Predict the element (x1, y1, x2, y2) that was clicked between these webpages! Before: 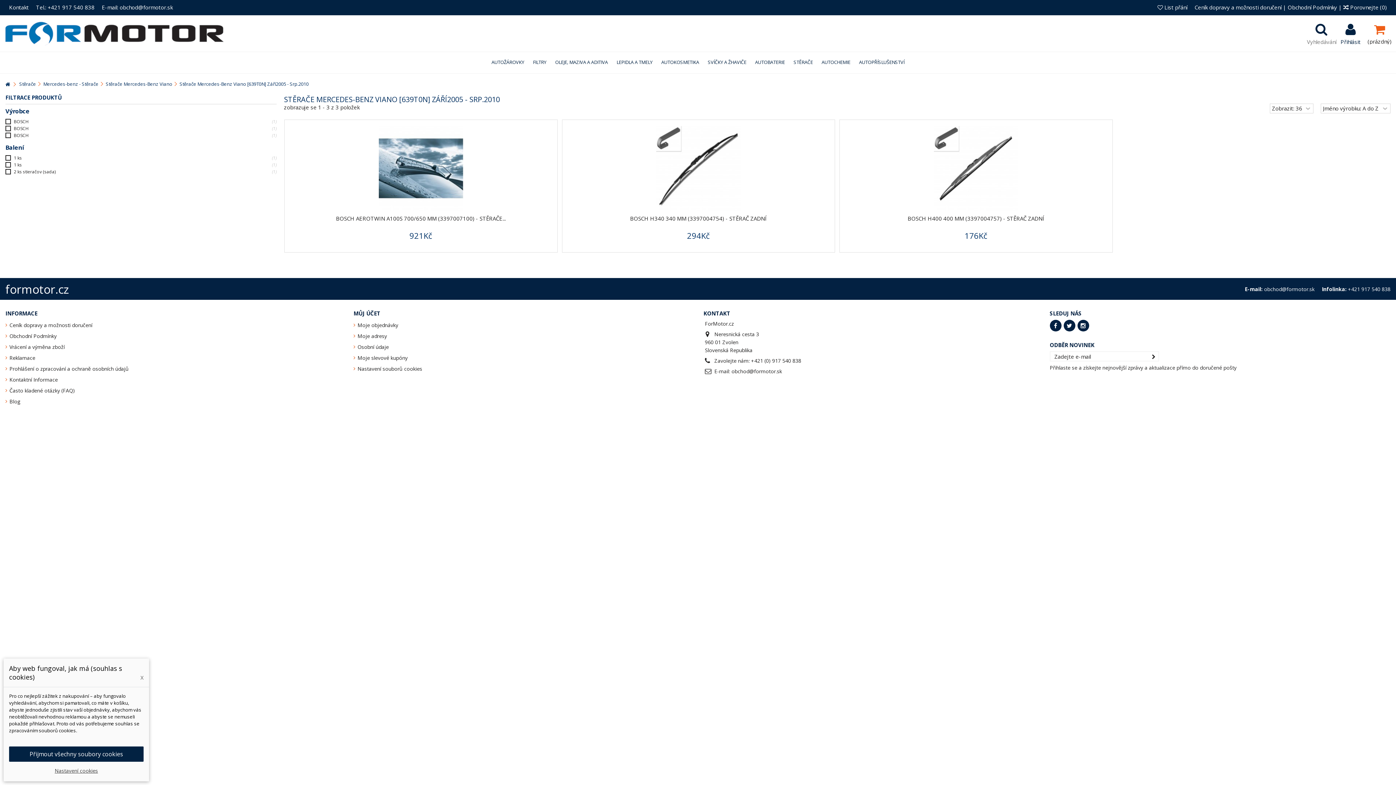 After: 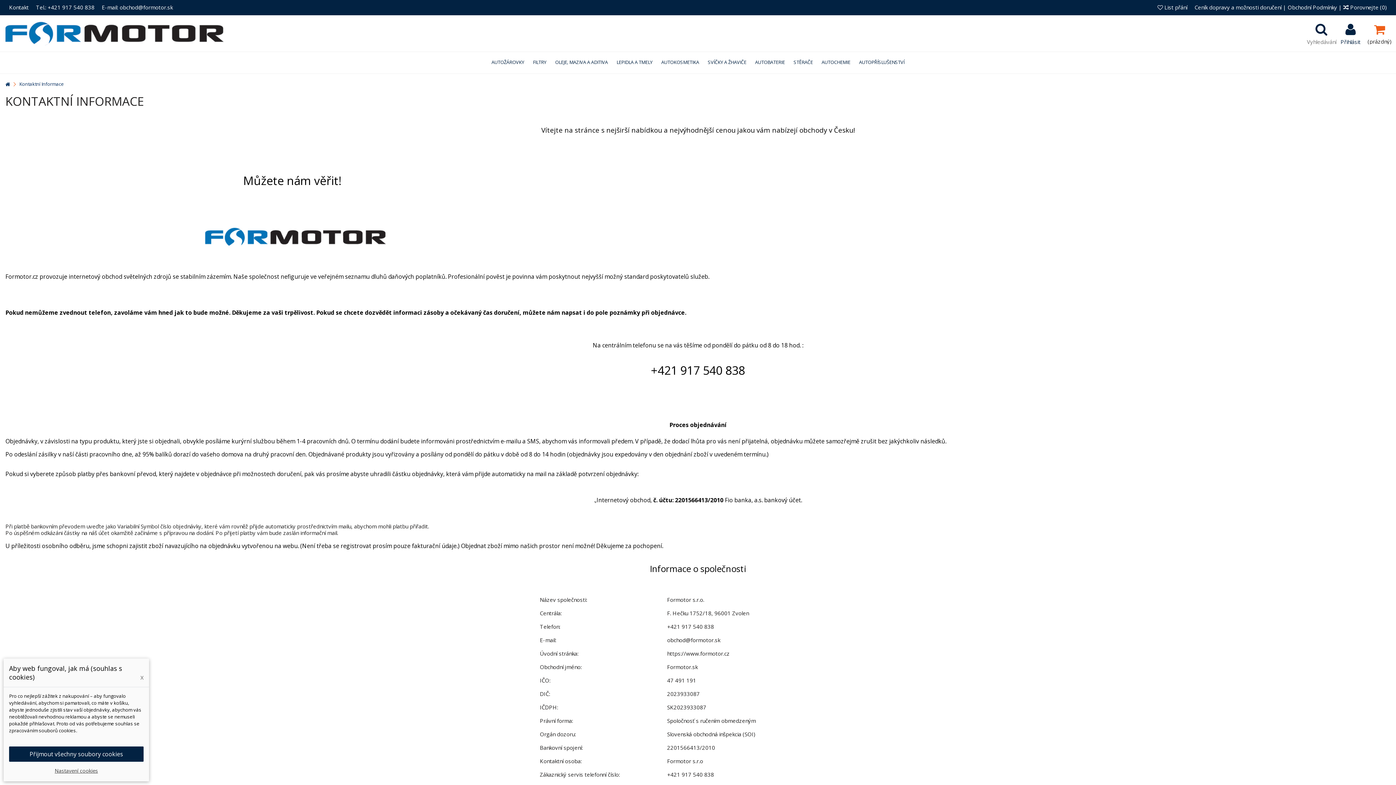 Action: bbox: (9, 3, 28, 10) label: Kontakt